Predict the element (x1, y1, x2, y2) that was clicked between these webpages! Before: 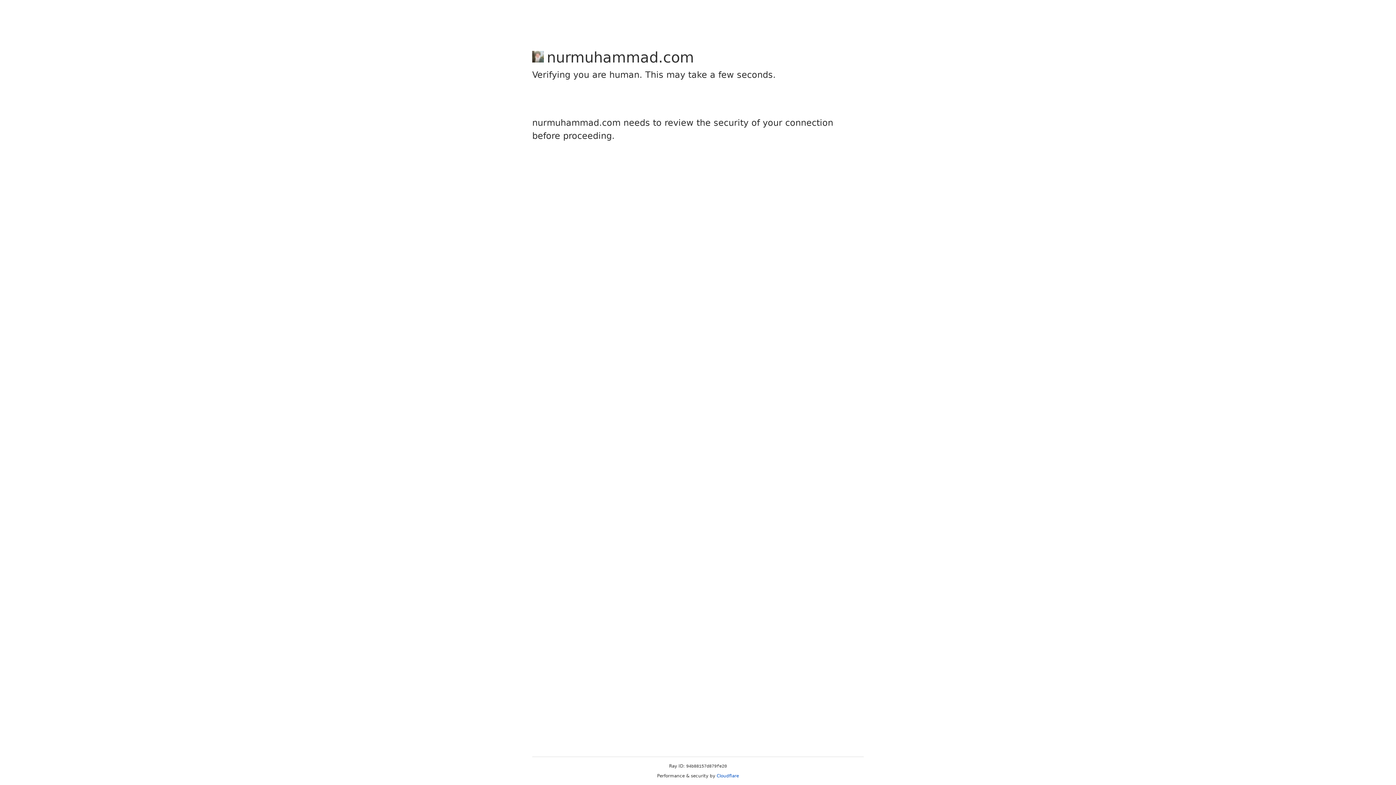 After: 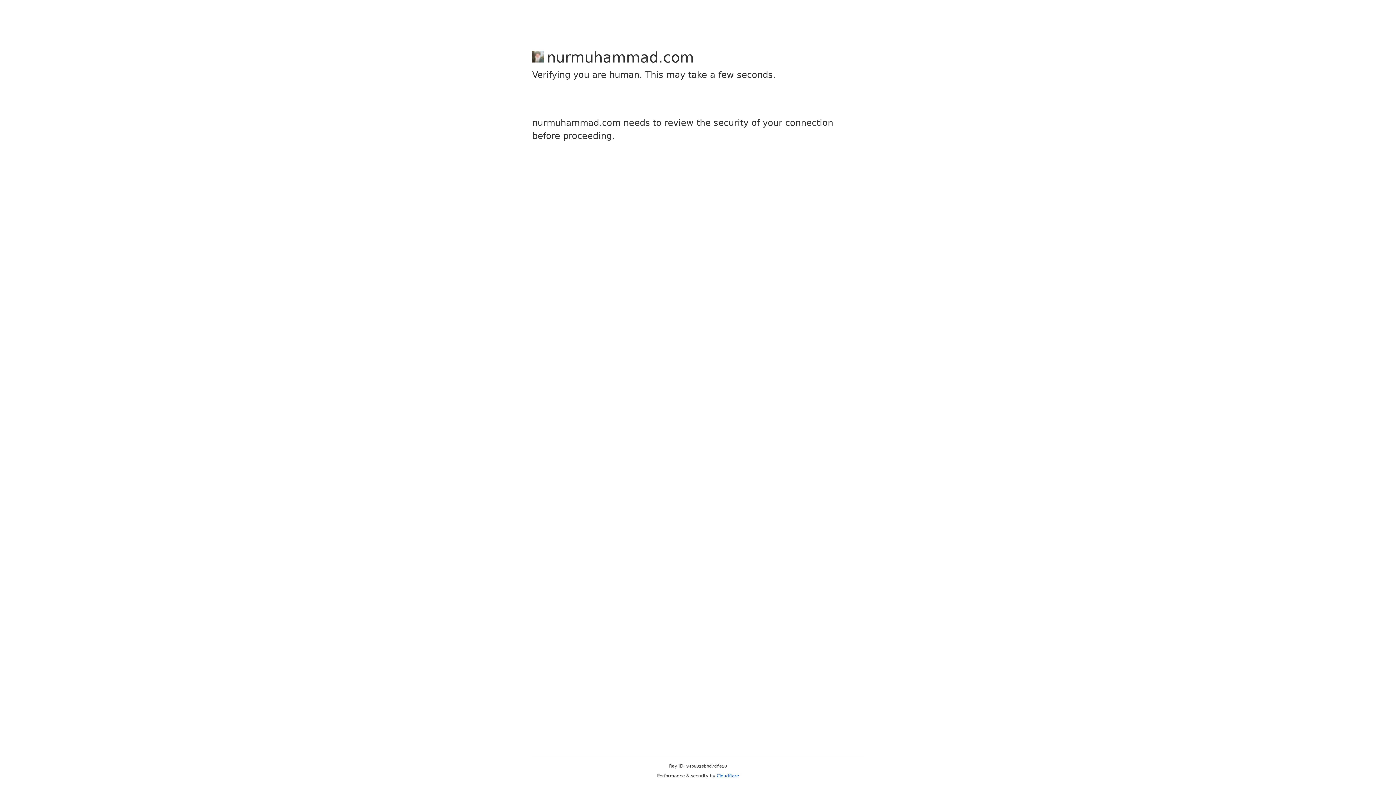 Action: label: Cloudflare bbox: (716, 773, 739, 778)